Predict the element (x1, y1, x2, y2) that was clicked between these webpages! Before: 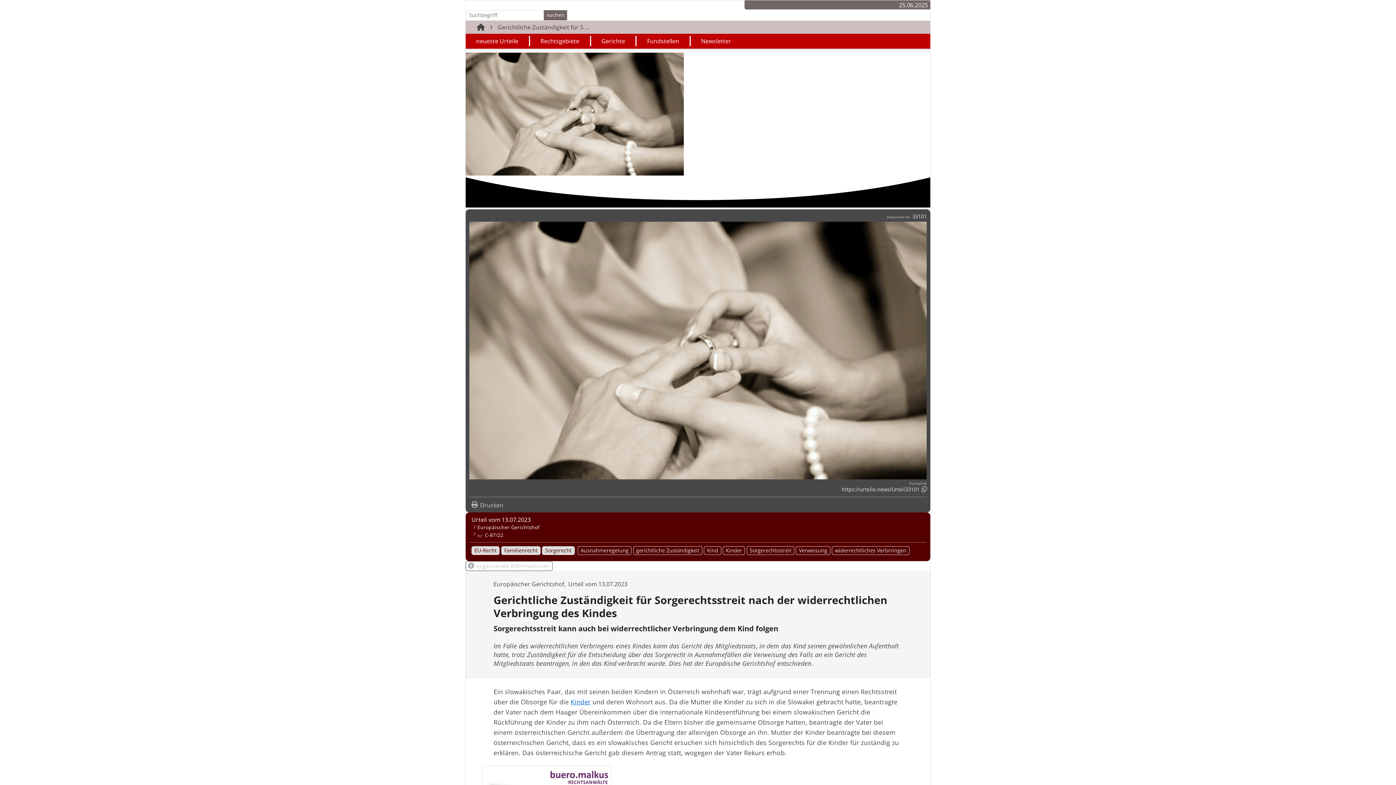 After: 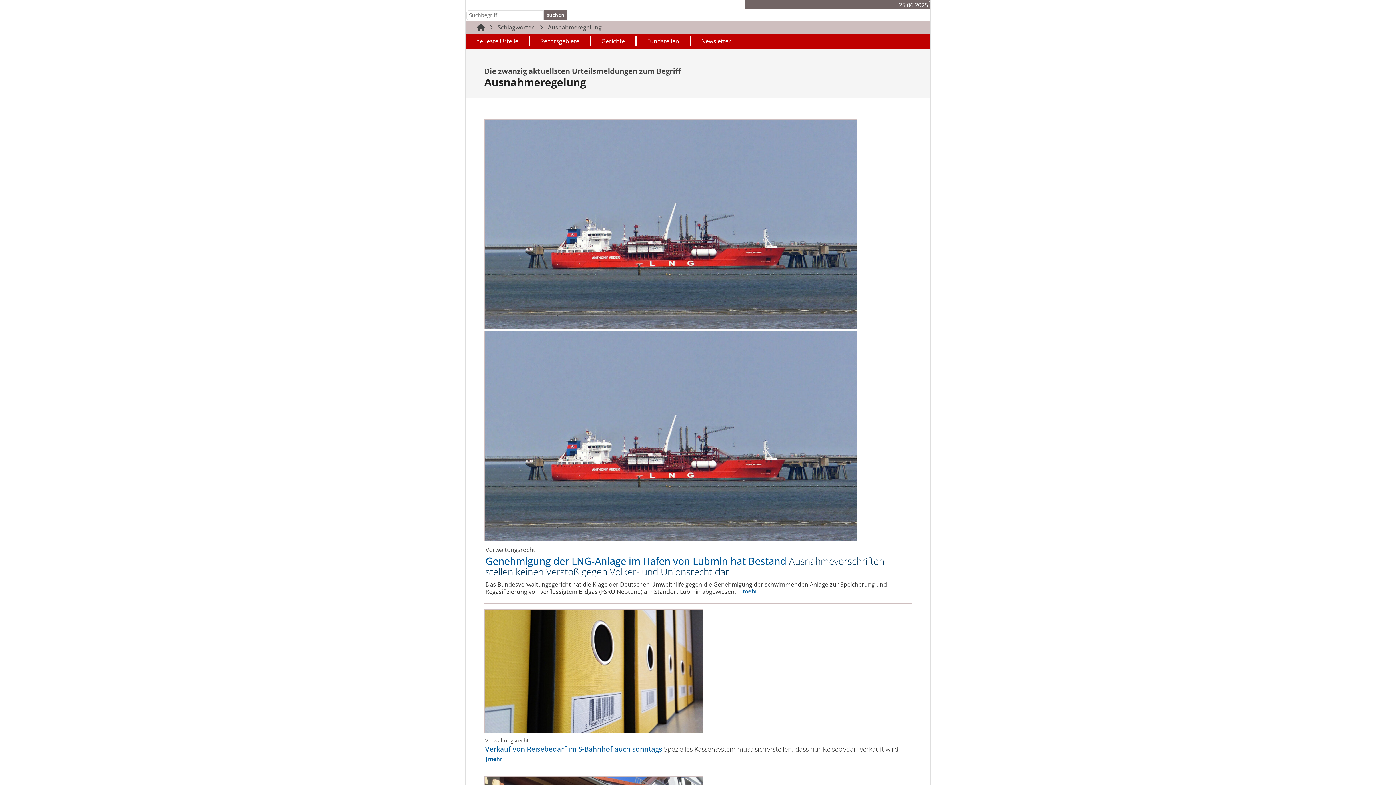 Action: bbox: (577, 546, 631, 555) label: Ausnahmeregelung